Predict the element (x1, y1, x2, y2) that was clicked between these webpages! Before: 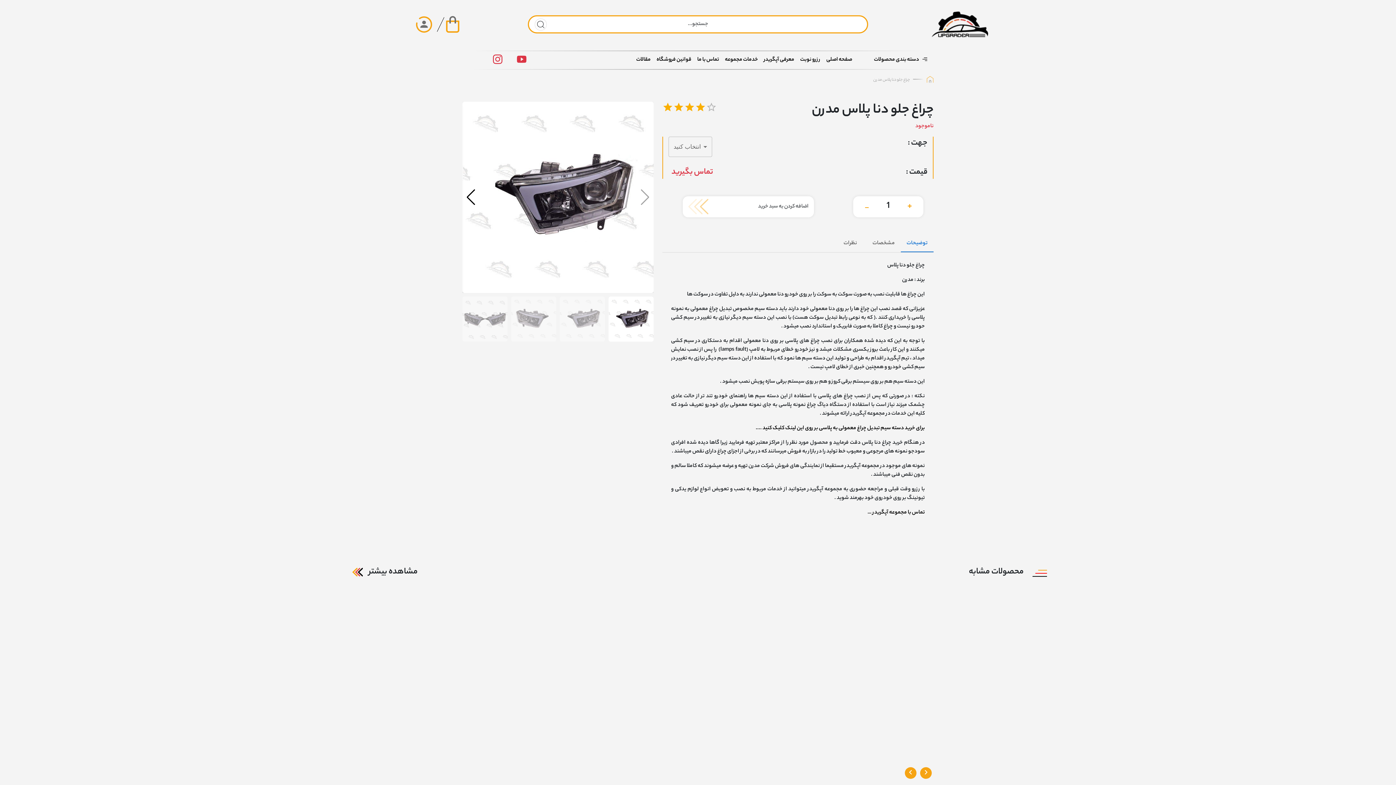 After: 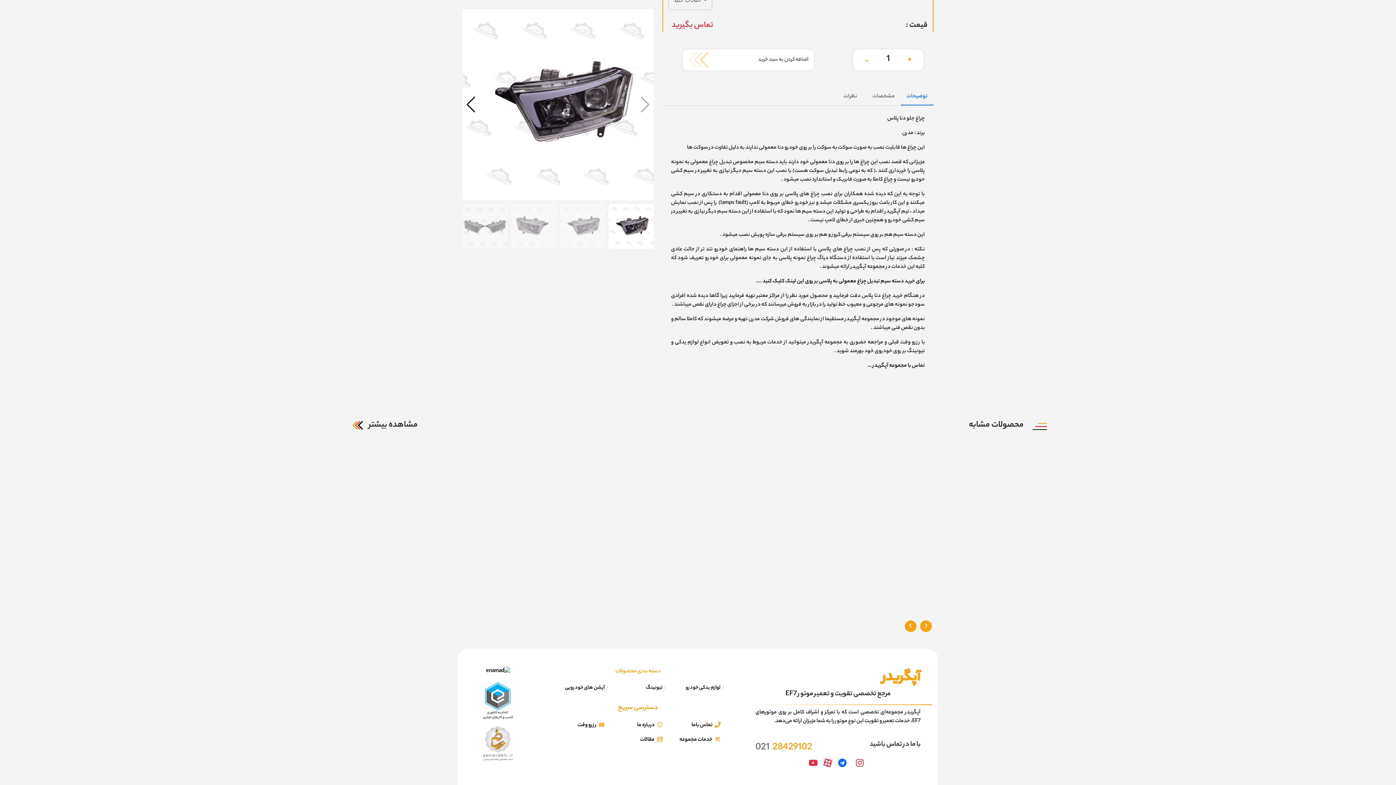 Action: bbox: (809, 745, 817, 754)